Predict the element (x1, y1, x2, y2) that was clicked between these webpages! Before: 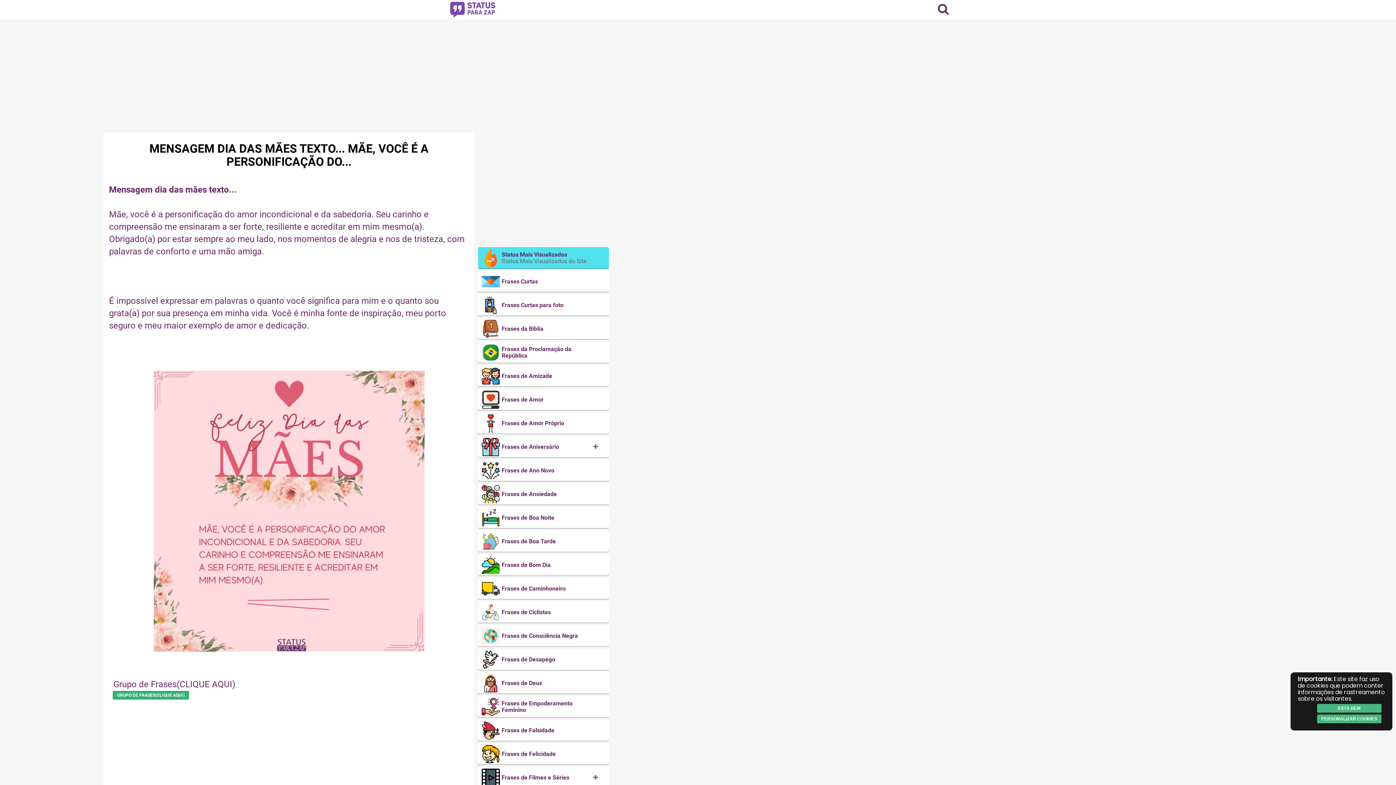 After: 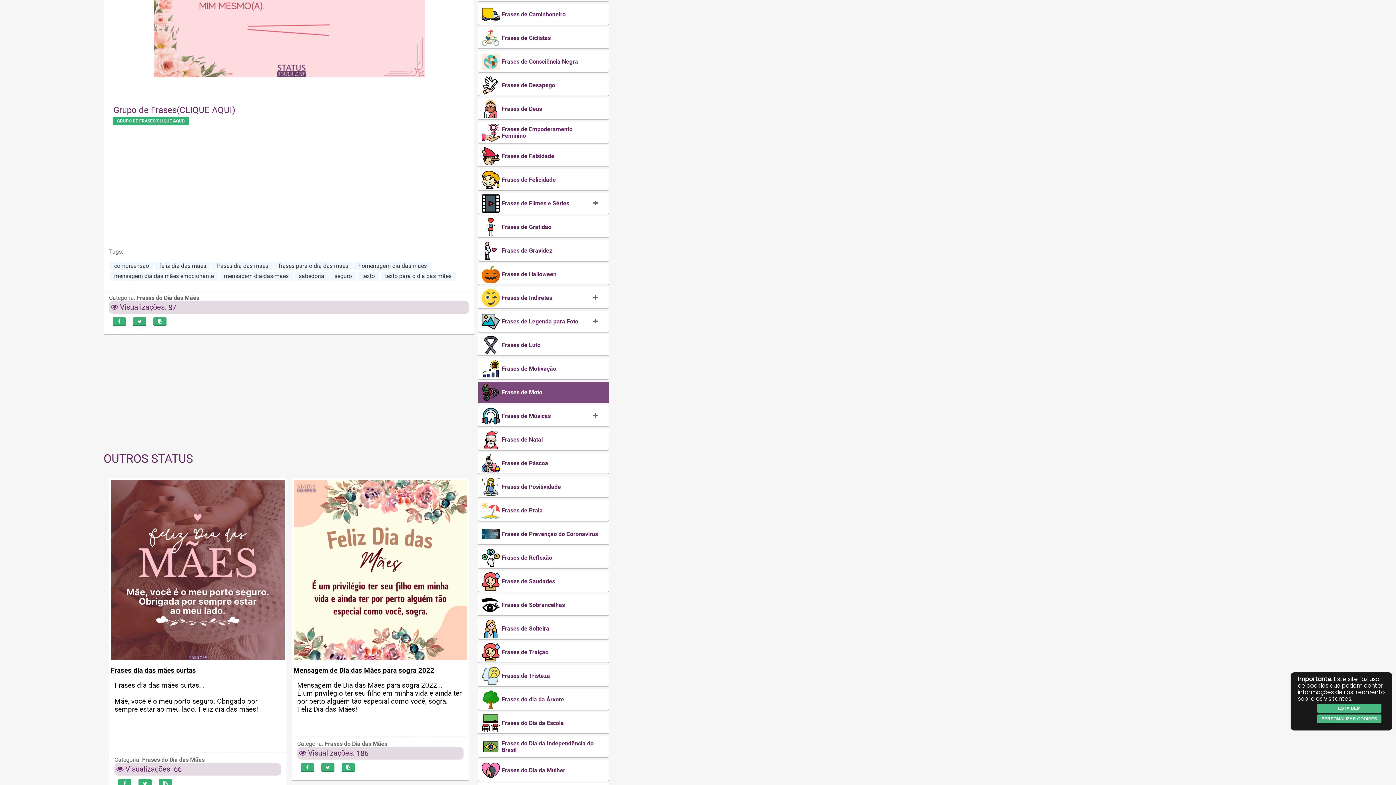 Action: label: Frases de Moto bbox: (478, 752, 609, 774)